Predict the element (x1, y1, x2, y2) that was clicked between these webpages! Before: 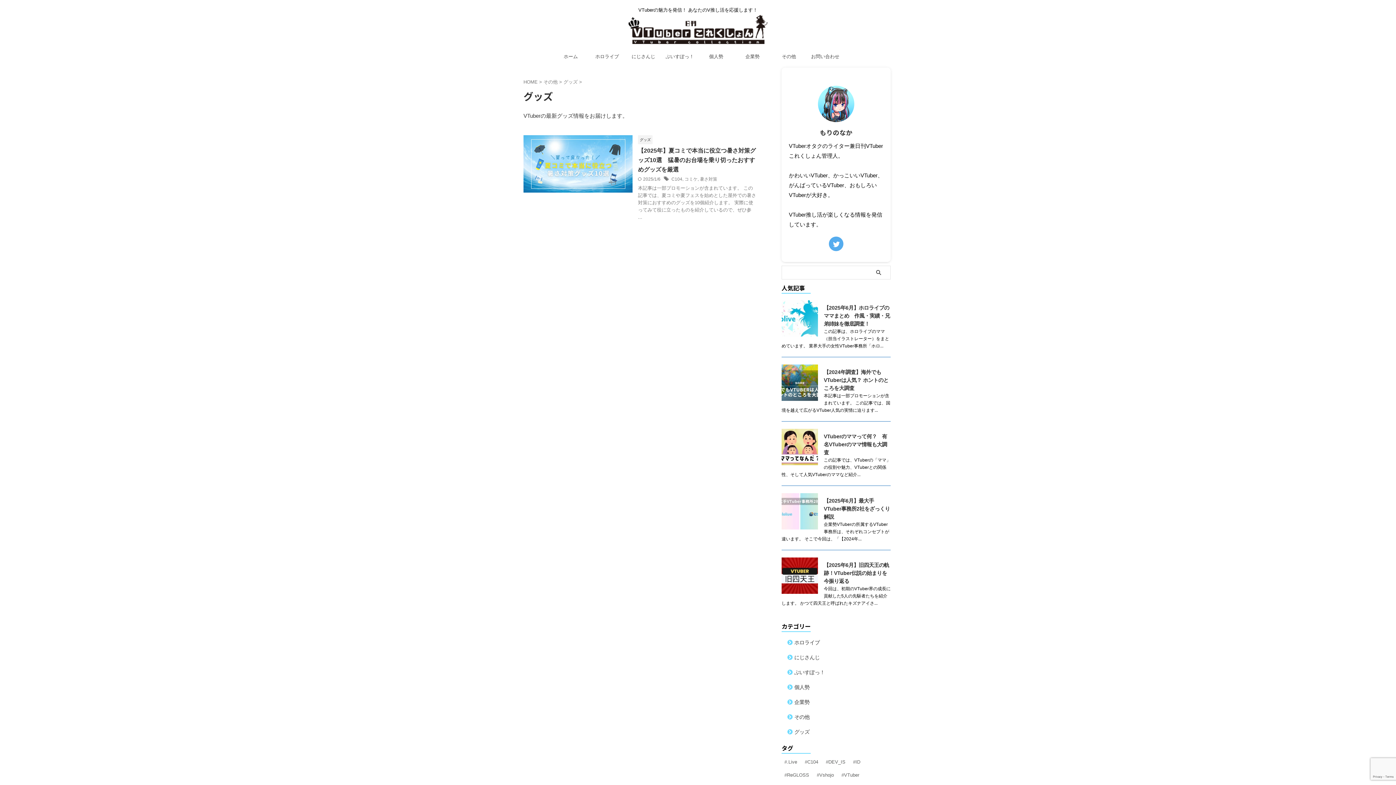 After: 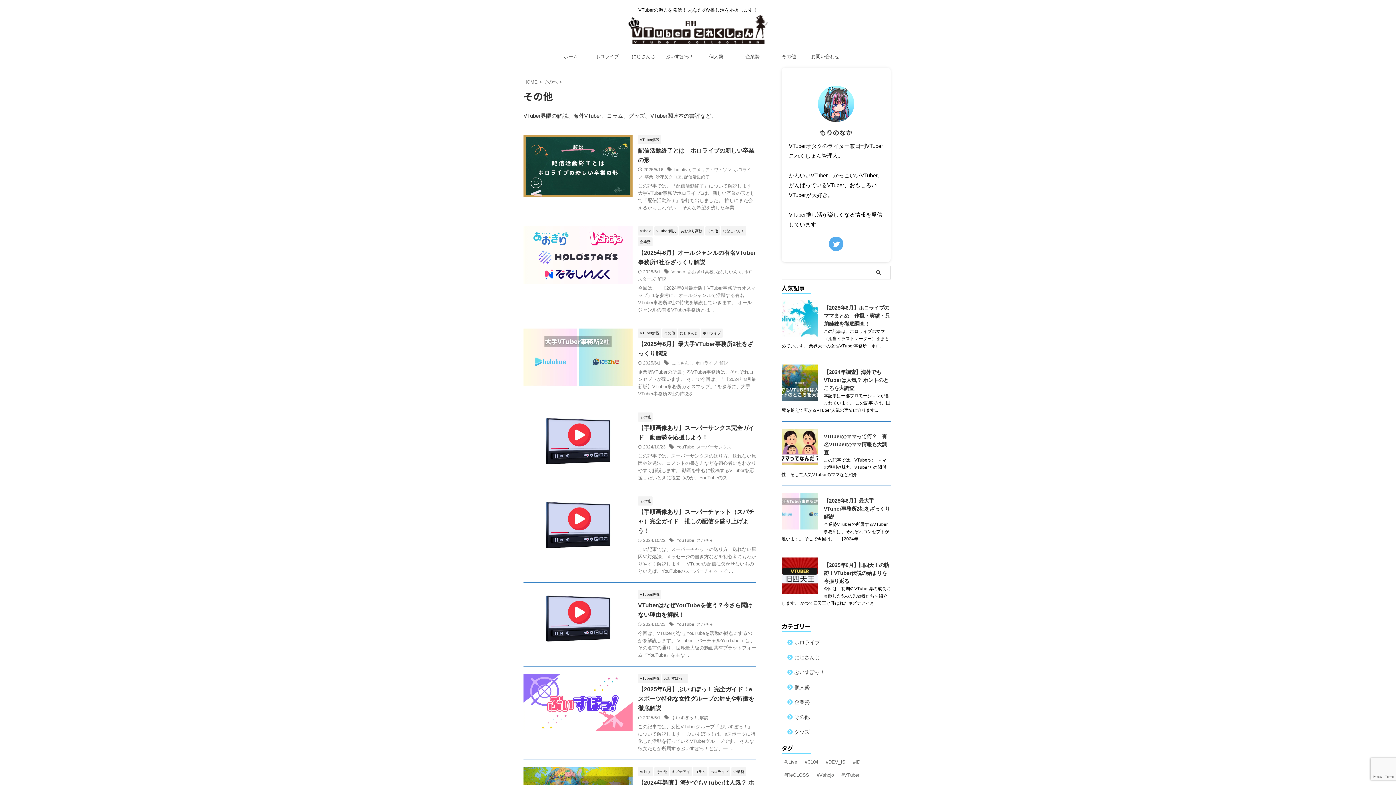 Action: bbox: (782, 710, 890, 724) label: その他